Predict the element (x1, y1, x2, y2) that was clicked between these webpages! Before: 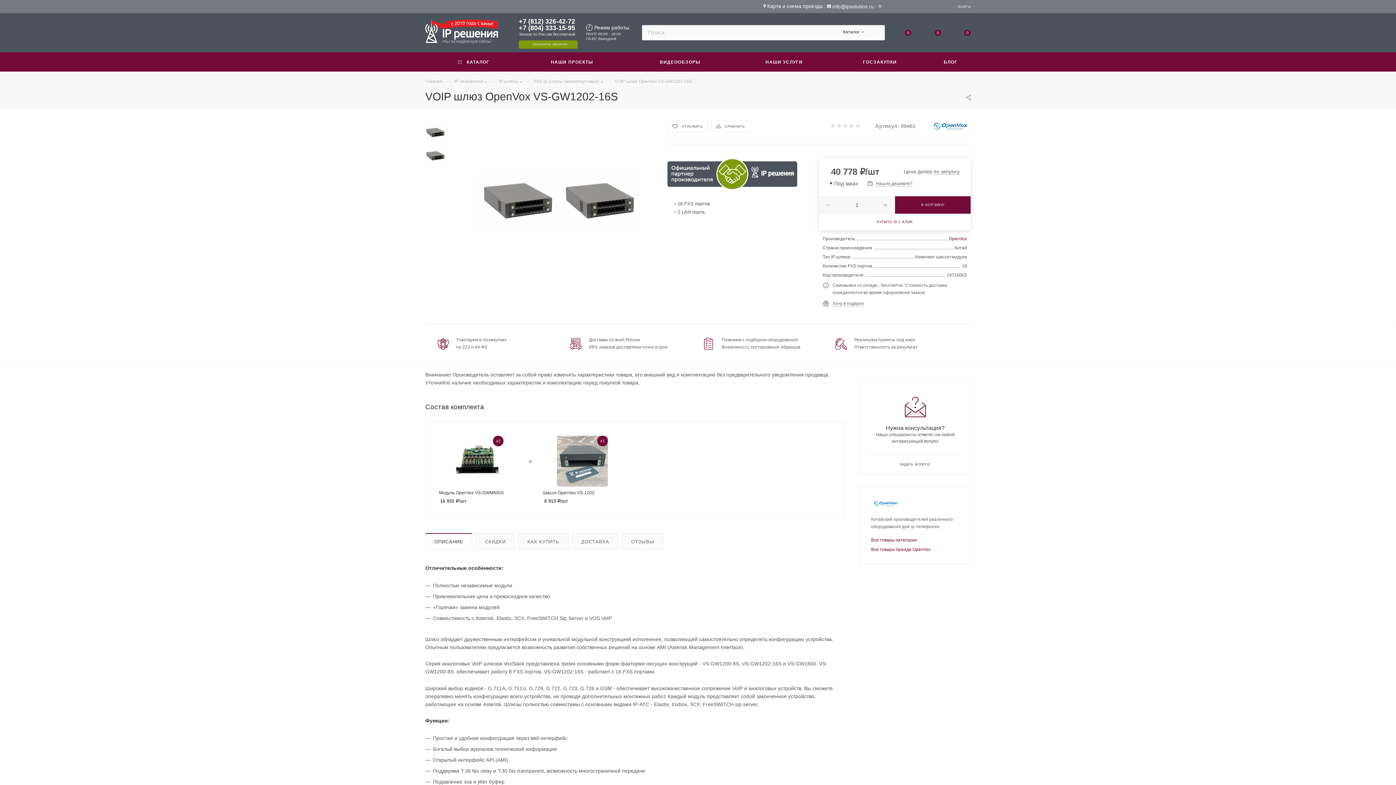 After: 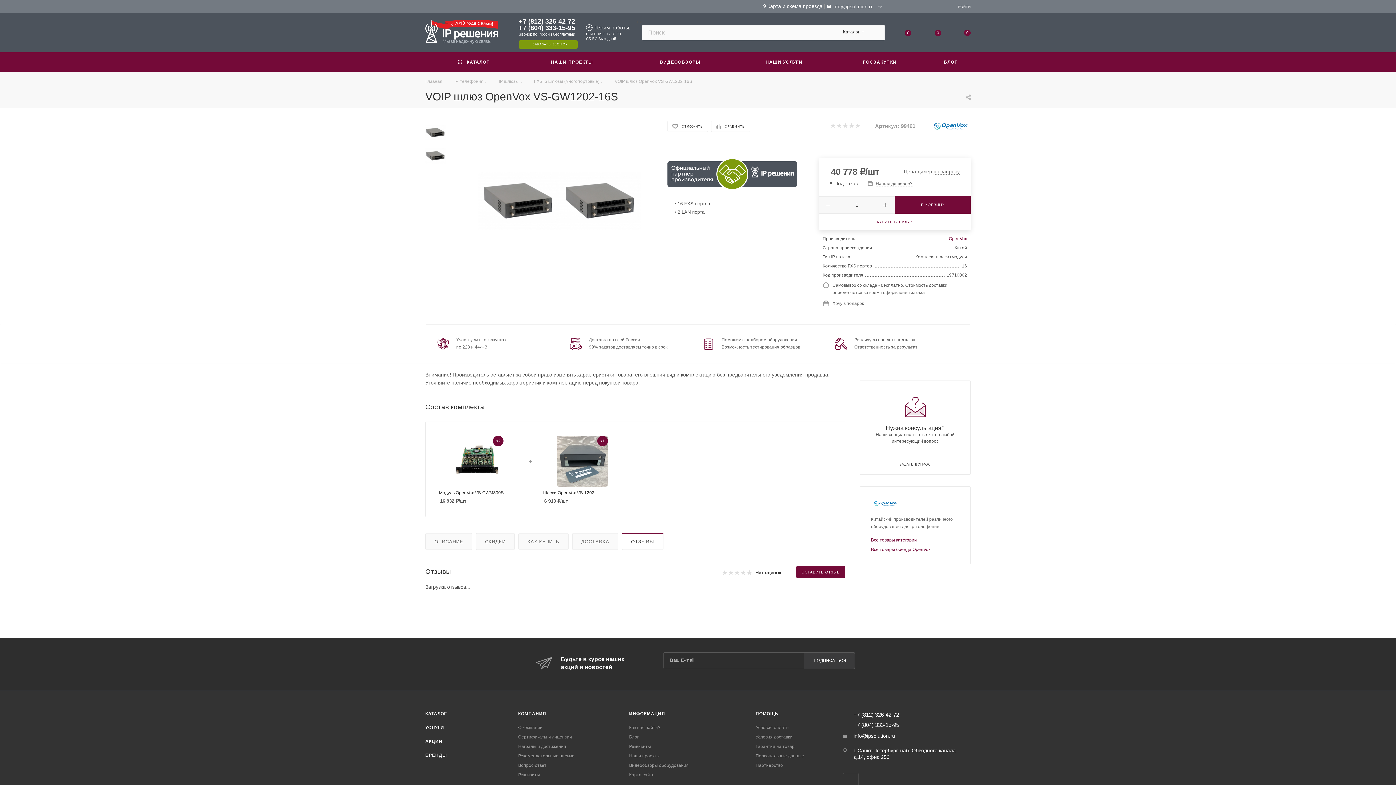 Action: label: ОТЗЫВЫ bbox: (622, 533, 663, 549)